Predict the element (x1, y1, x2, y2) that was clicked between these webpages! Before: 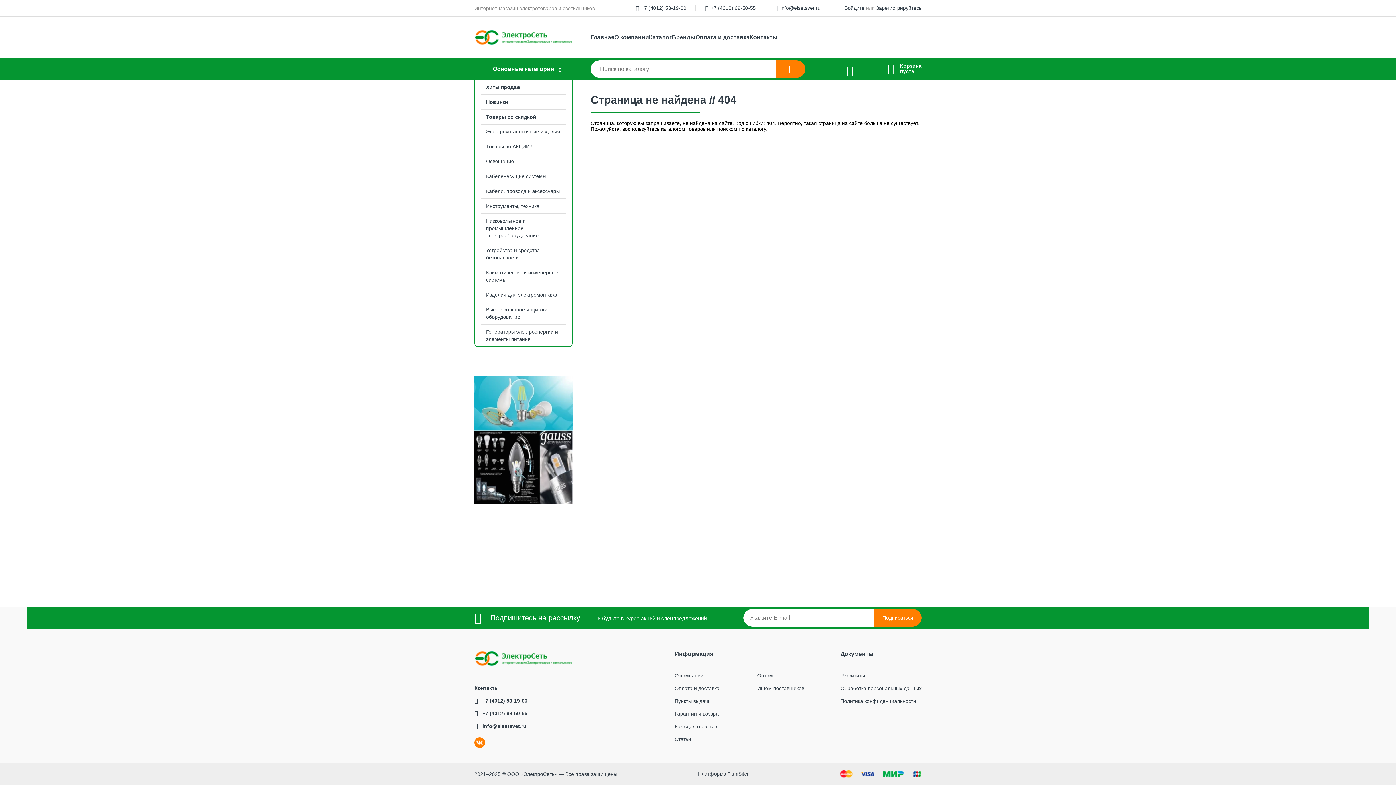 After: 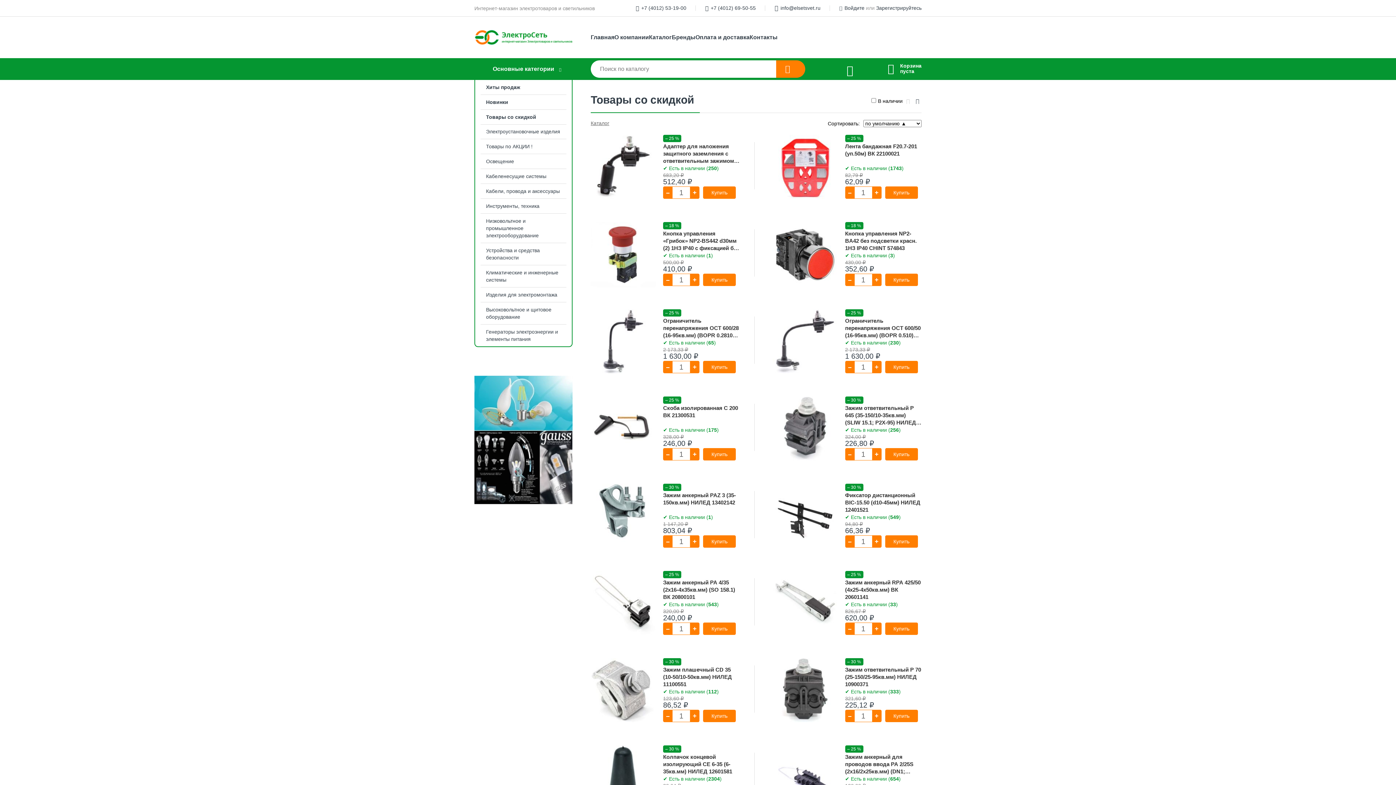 Action: label: Товары со скидкой bbox: (475, 109, 572, 124)